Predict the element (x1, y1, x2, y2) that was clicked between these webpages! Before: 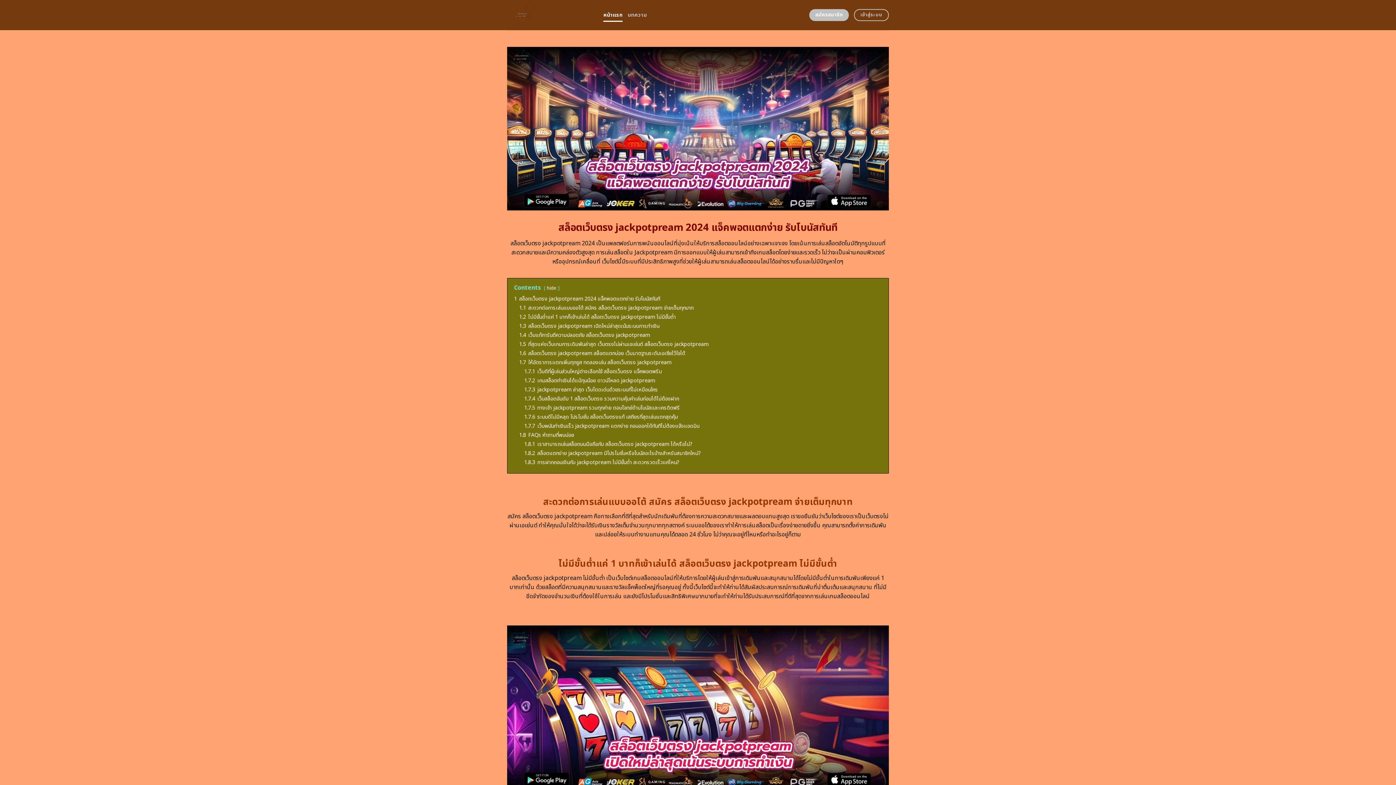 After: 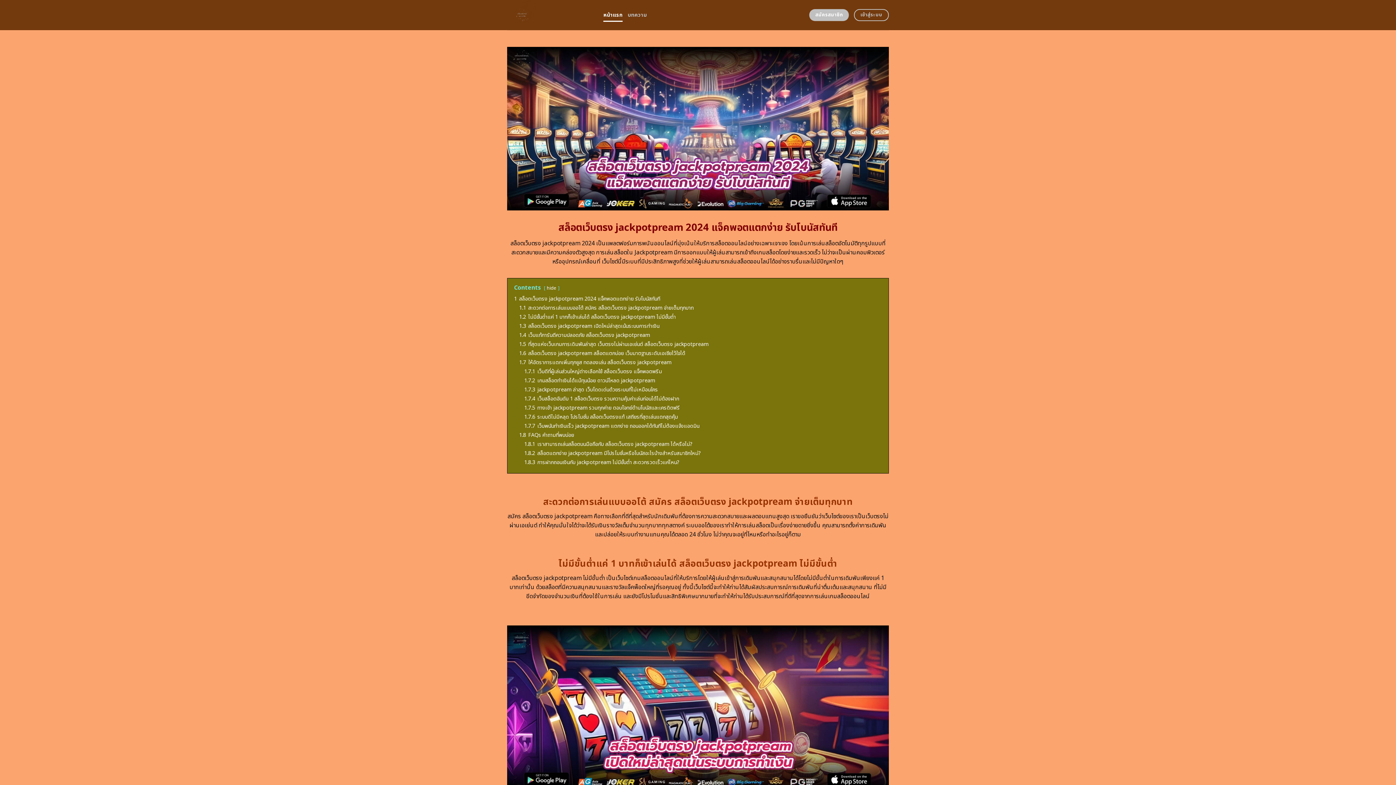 Action: bbox: (507, 0, 592, 30)